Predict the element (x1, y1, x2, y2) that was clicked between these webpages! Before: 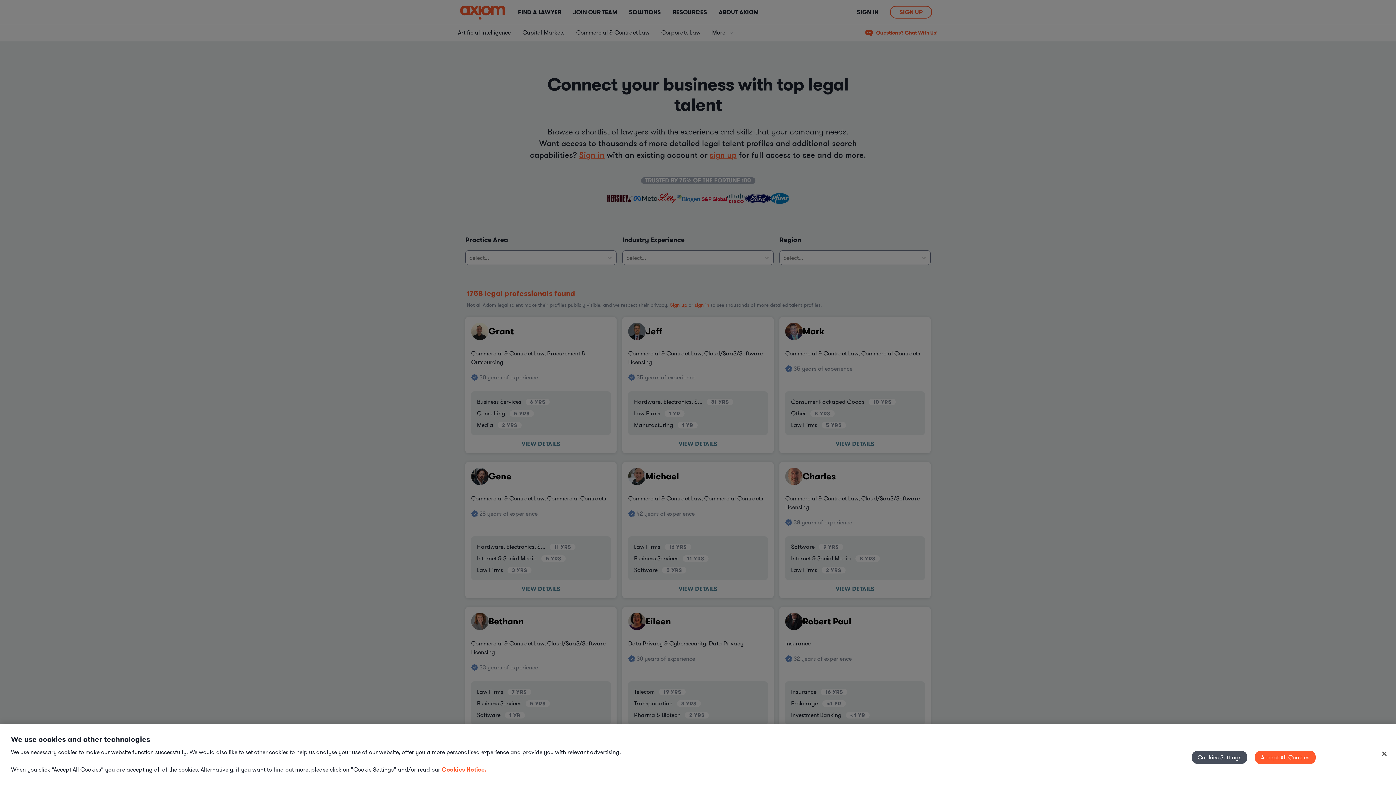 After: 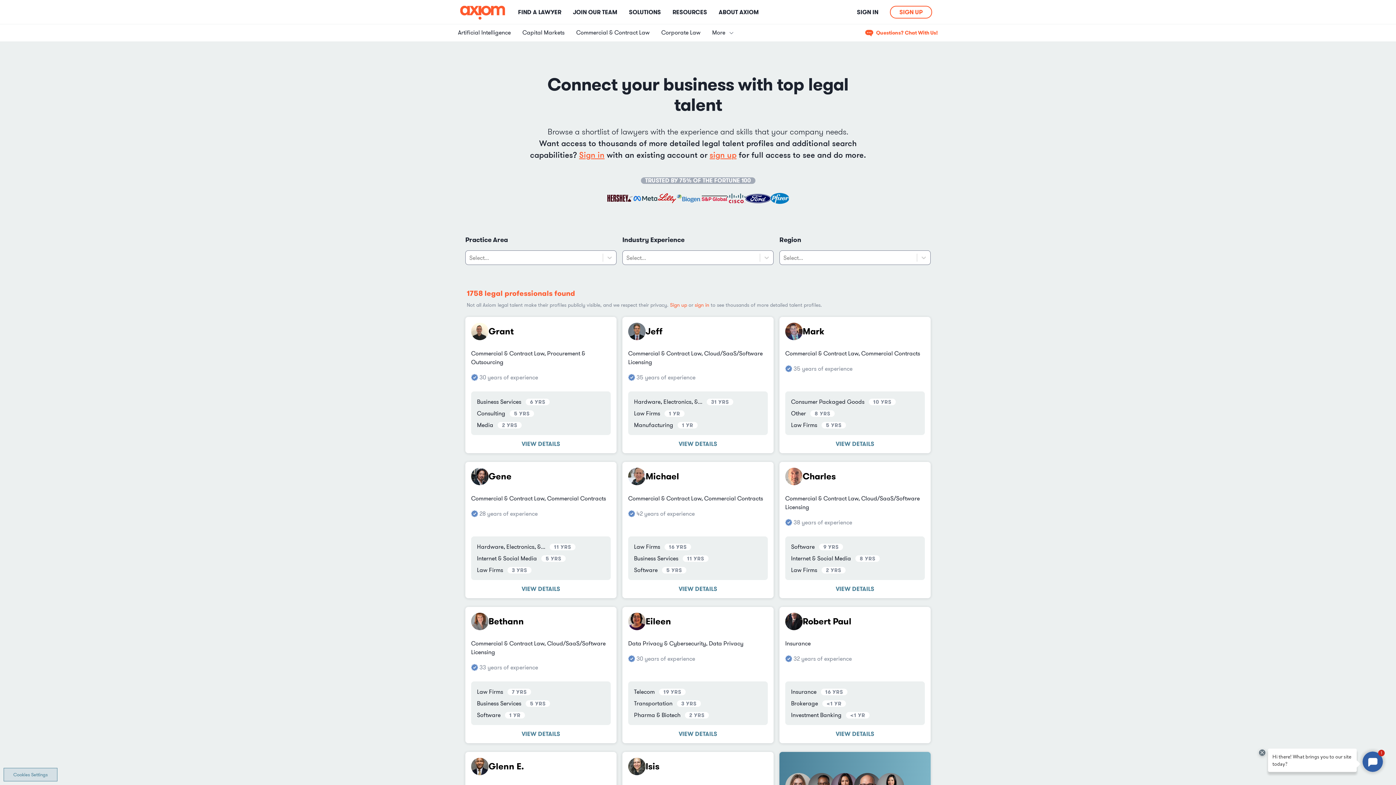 Action: label: Accept All Cookies bbox: (1255, 751, 1315, 764)